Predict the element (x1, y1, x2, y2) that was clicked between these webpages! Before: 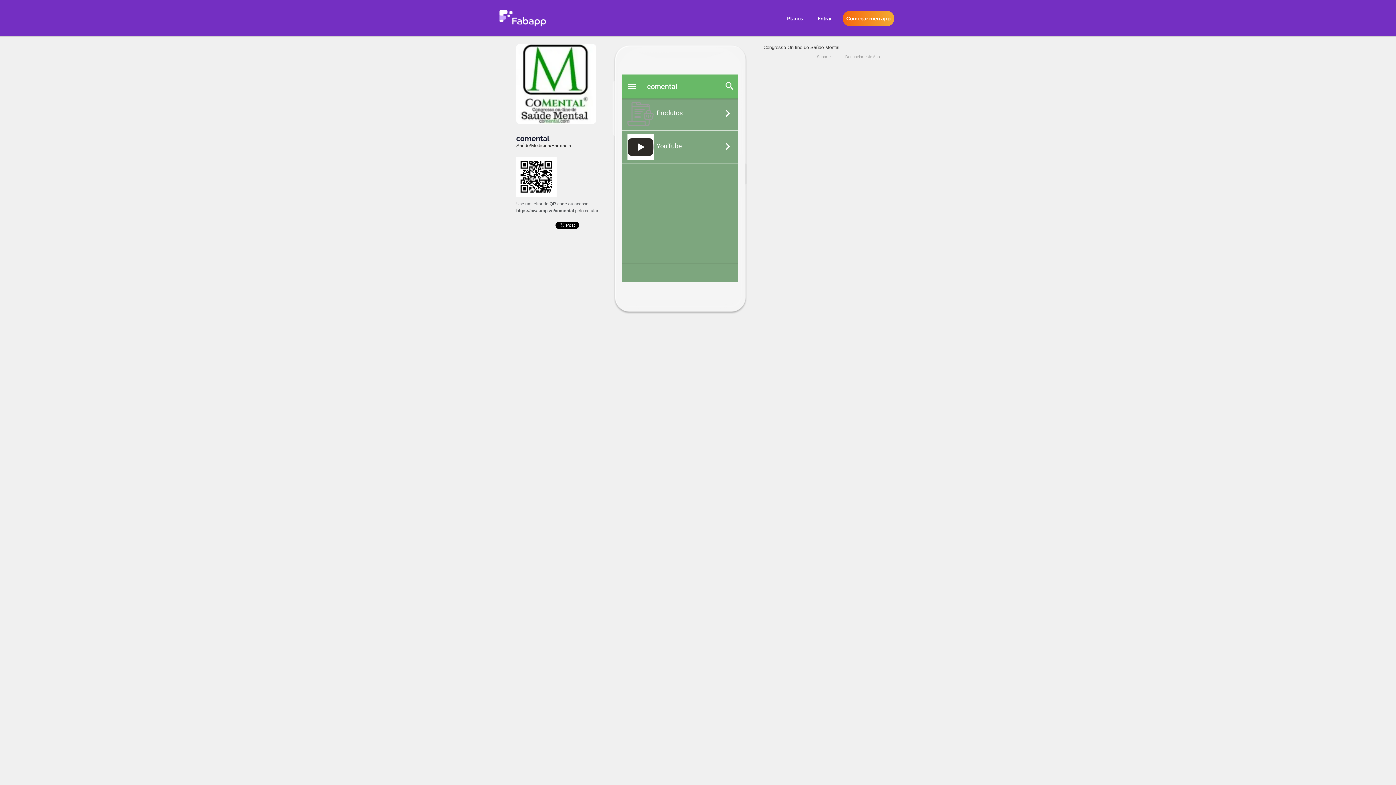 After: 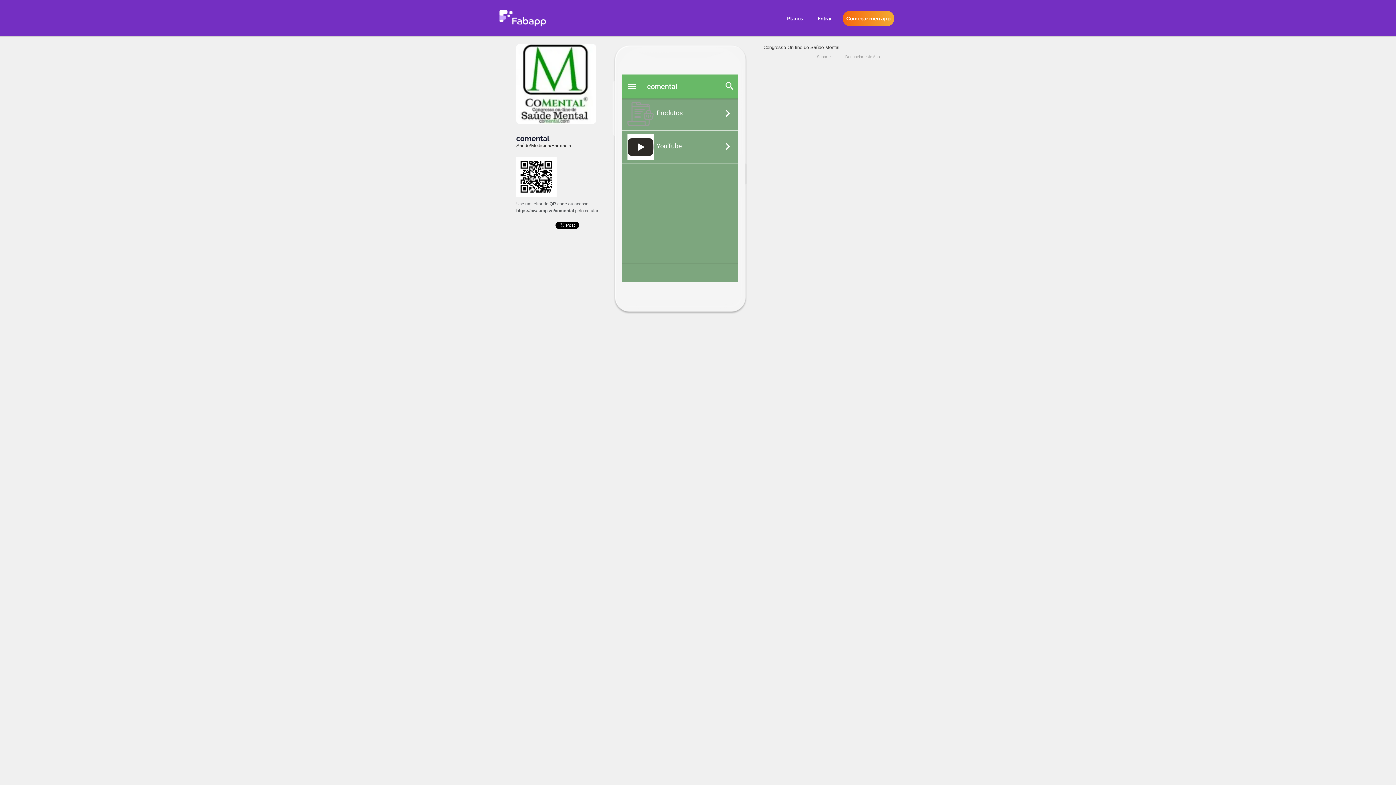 Action: label: Suporte bbox: (817, 54, 830, 58)